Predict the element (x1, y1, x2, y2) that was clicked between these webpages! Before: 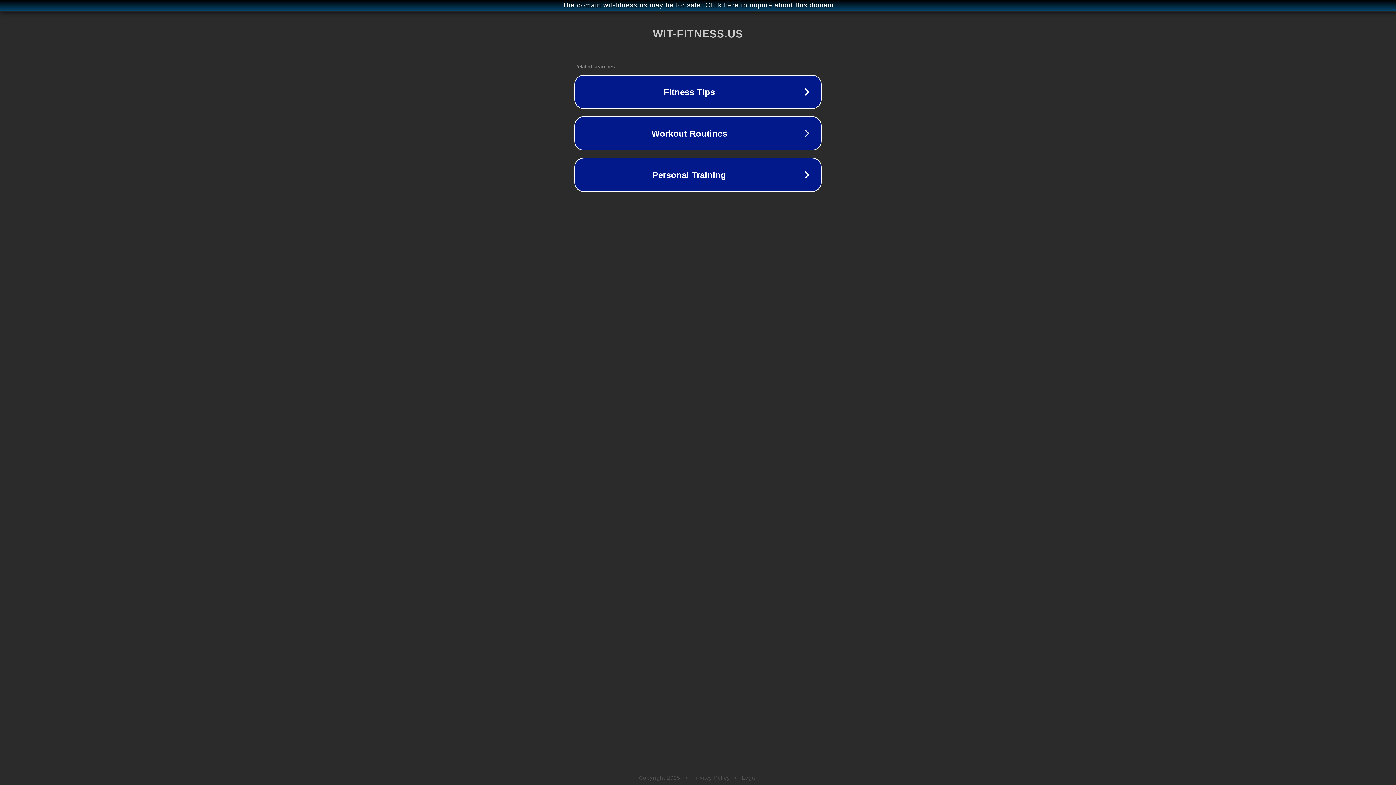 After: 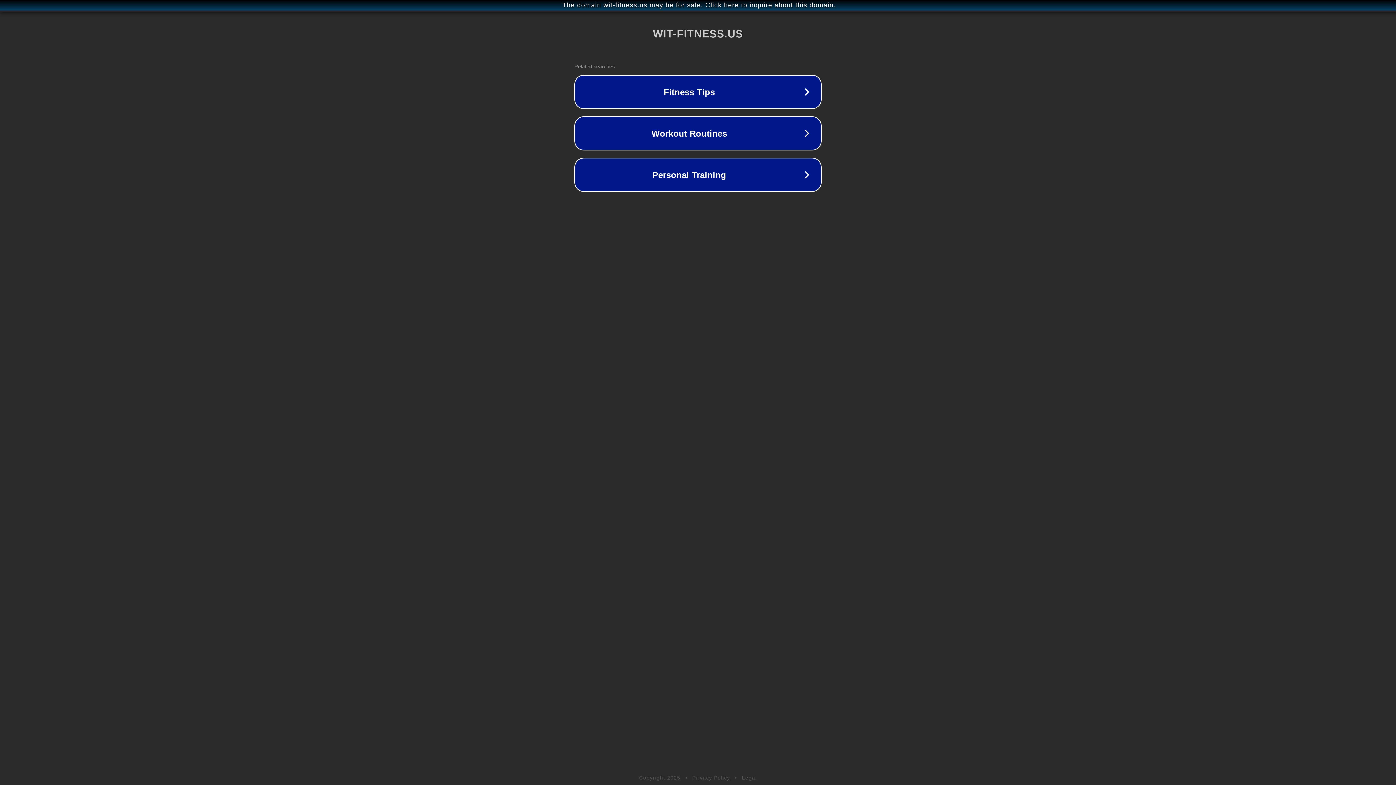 Action: label: Legal bbox: (742, 775, 757, 781)